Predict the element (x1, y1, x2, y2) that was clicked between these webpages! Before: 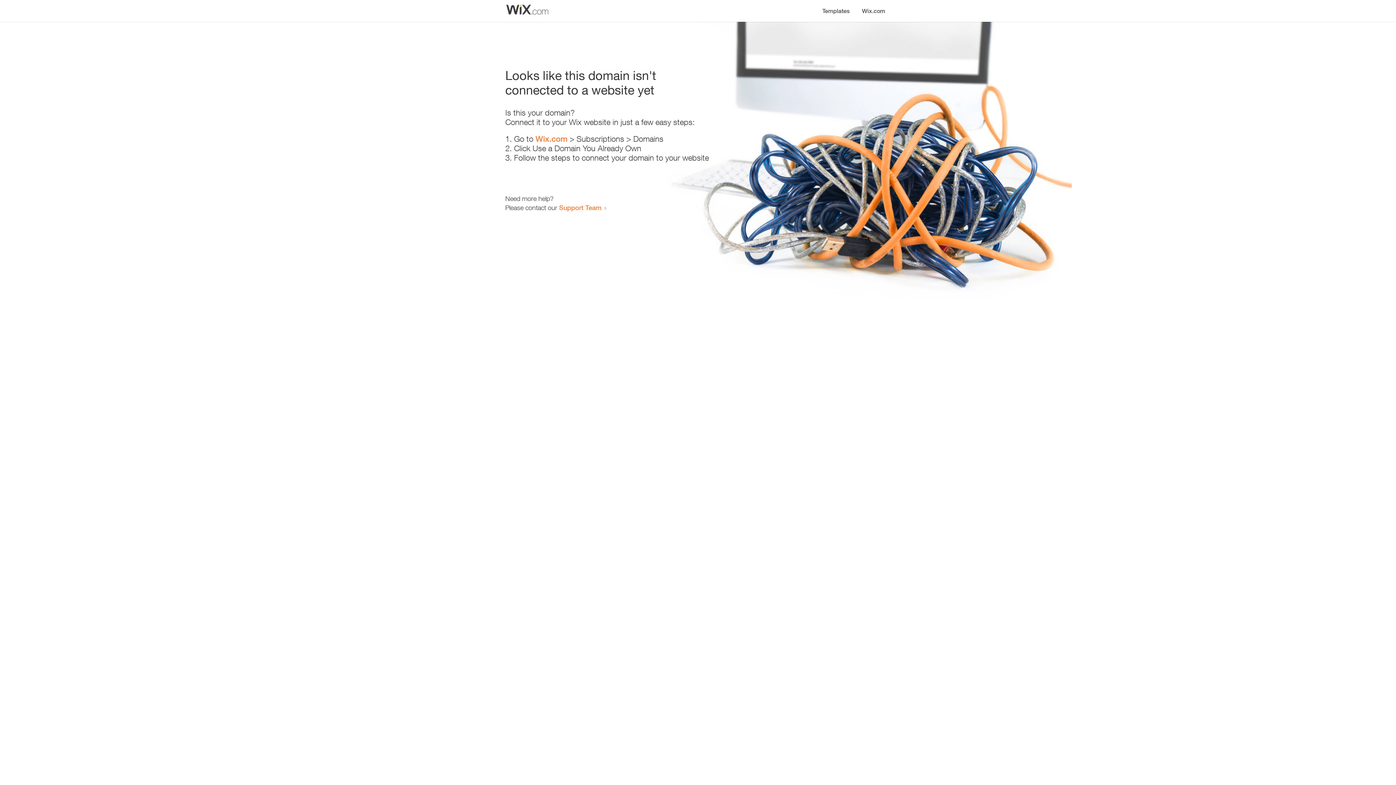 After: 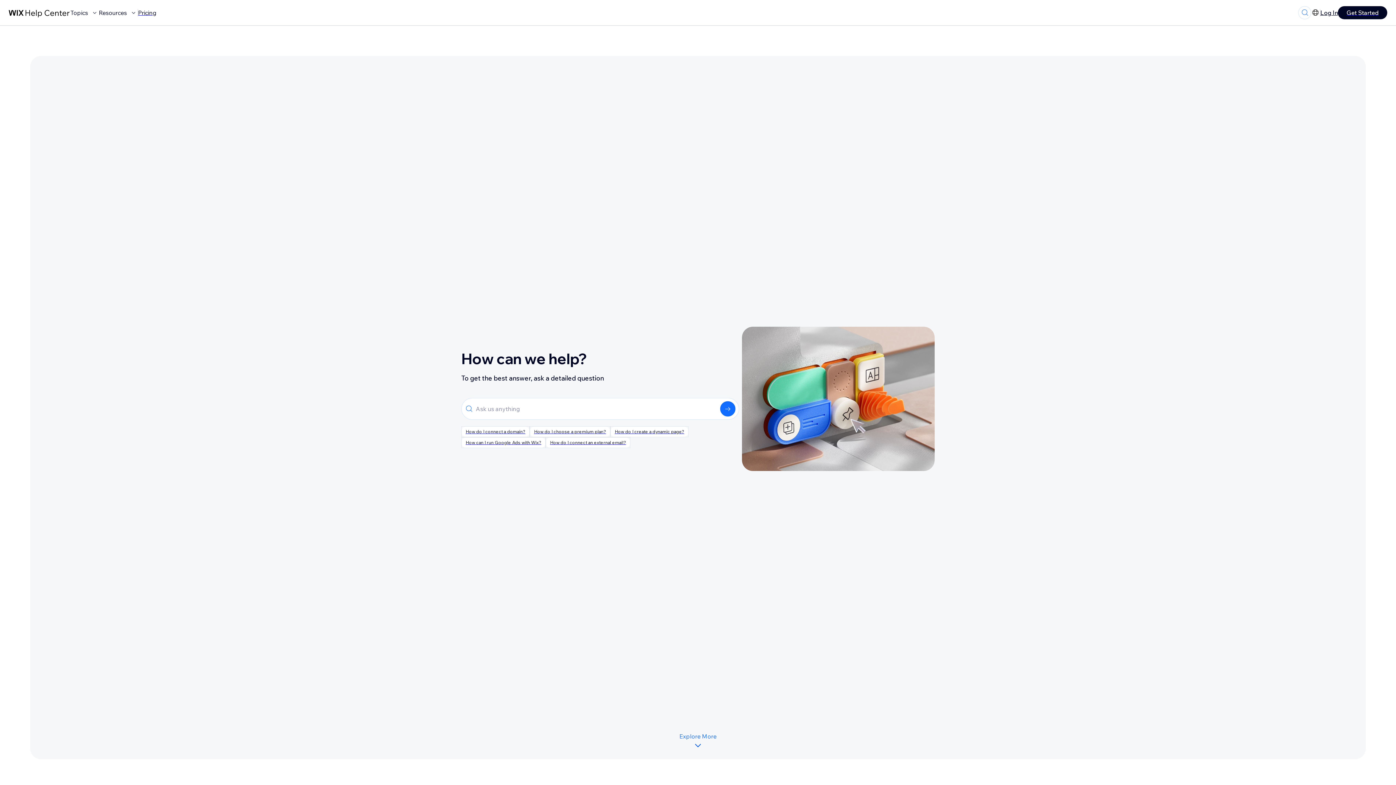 Action: bbox: (559, 203, 601, 211) label: Support Team